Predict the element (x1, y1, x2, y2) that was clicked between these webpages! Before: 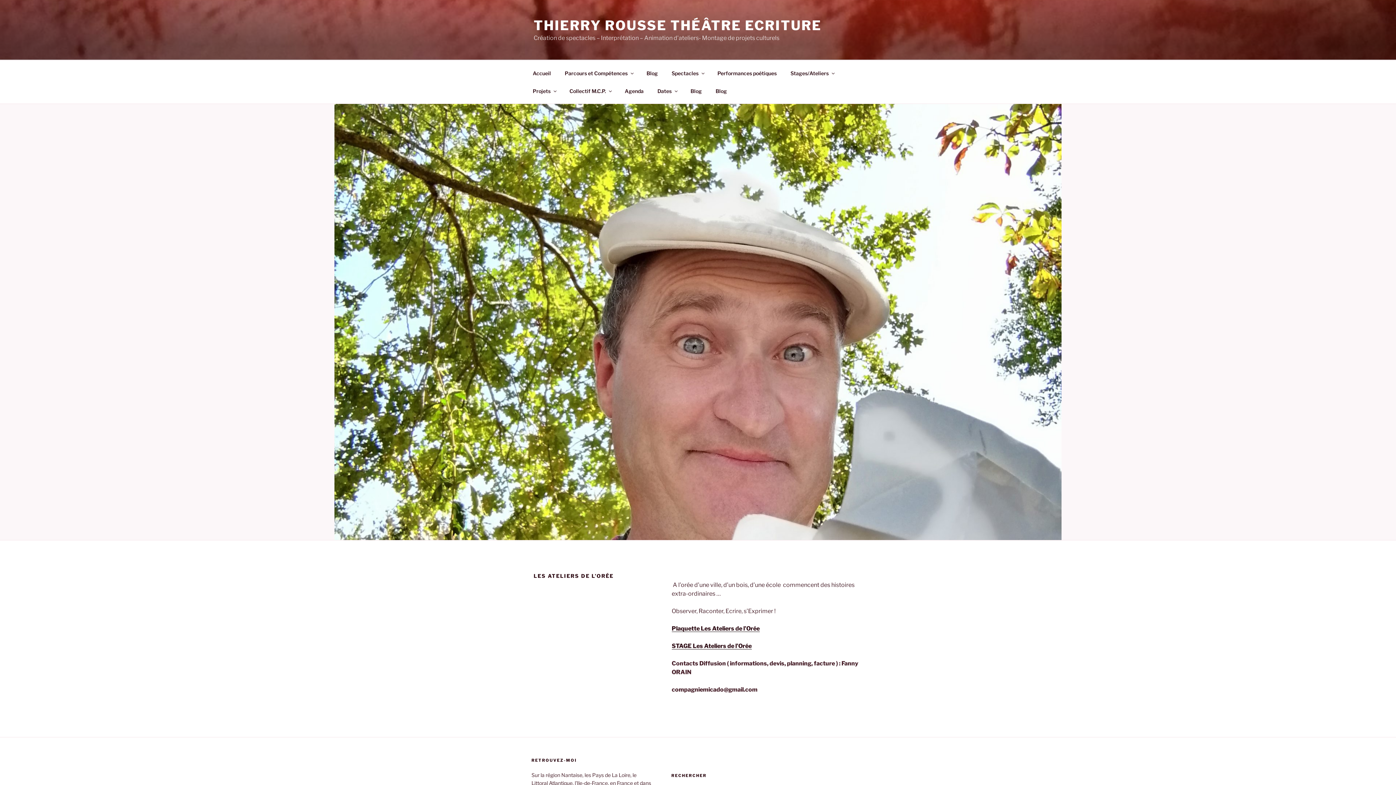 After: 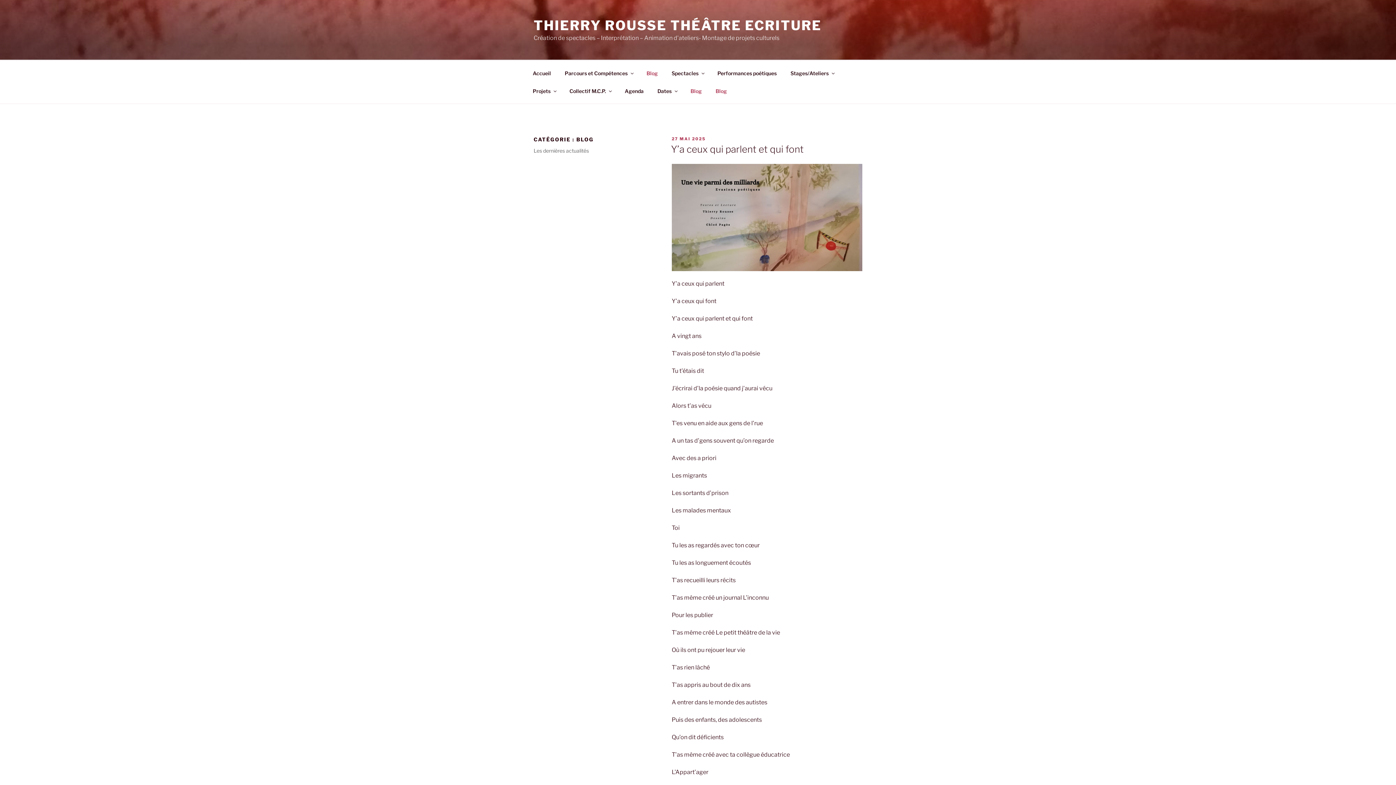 Action: label: Blog bbox: (684, 82, 708, 99)